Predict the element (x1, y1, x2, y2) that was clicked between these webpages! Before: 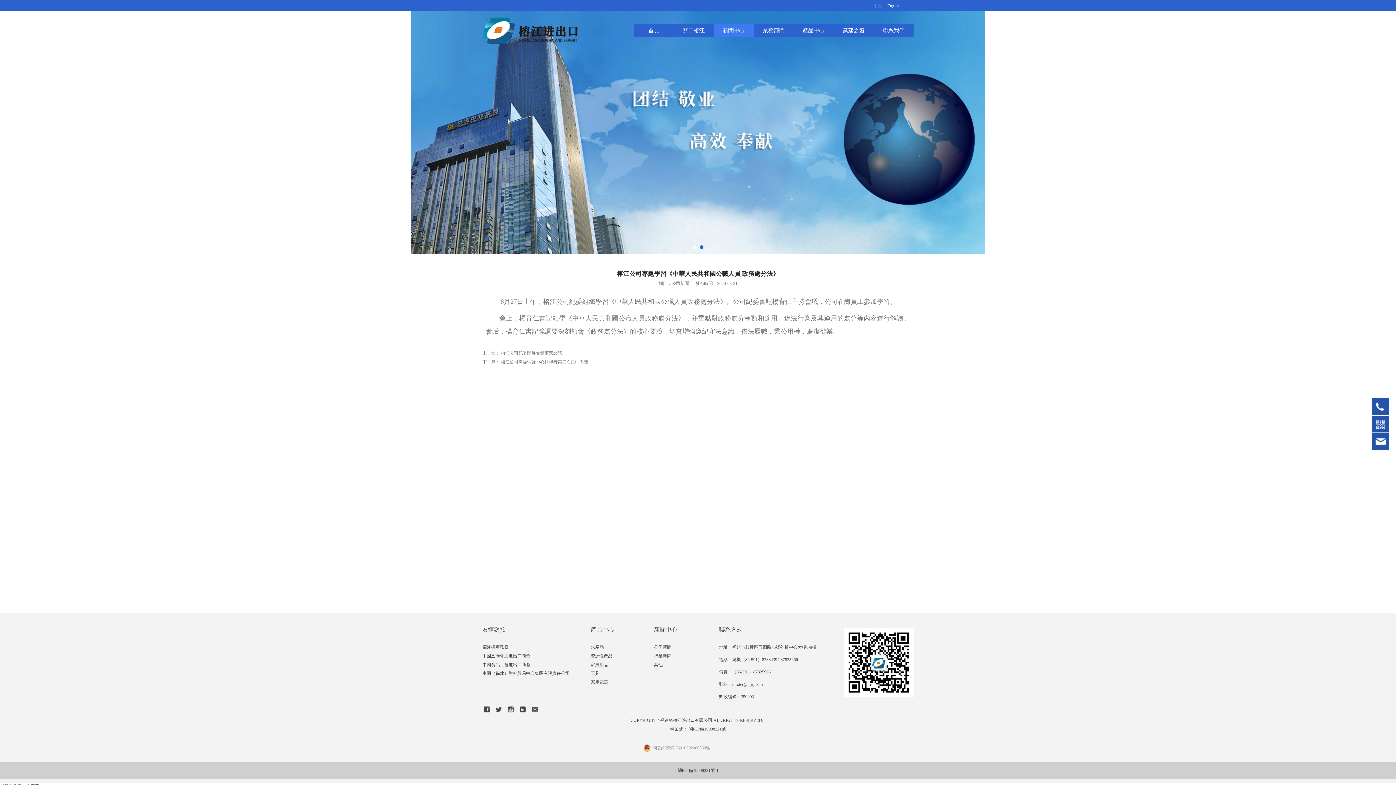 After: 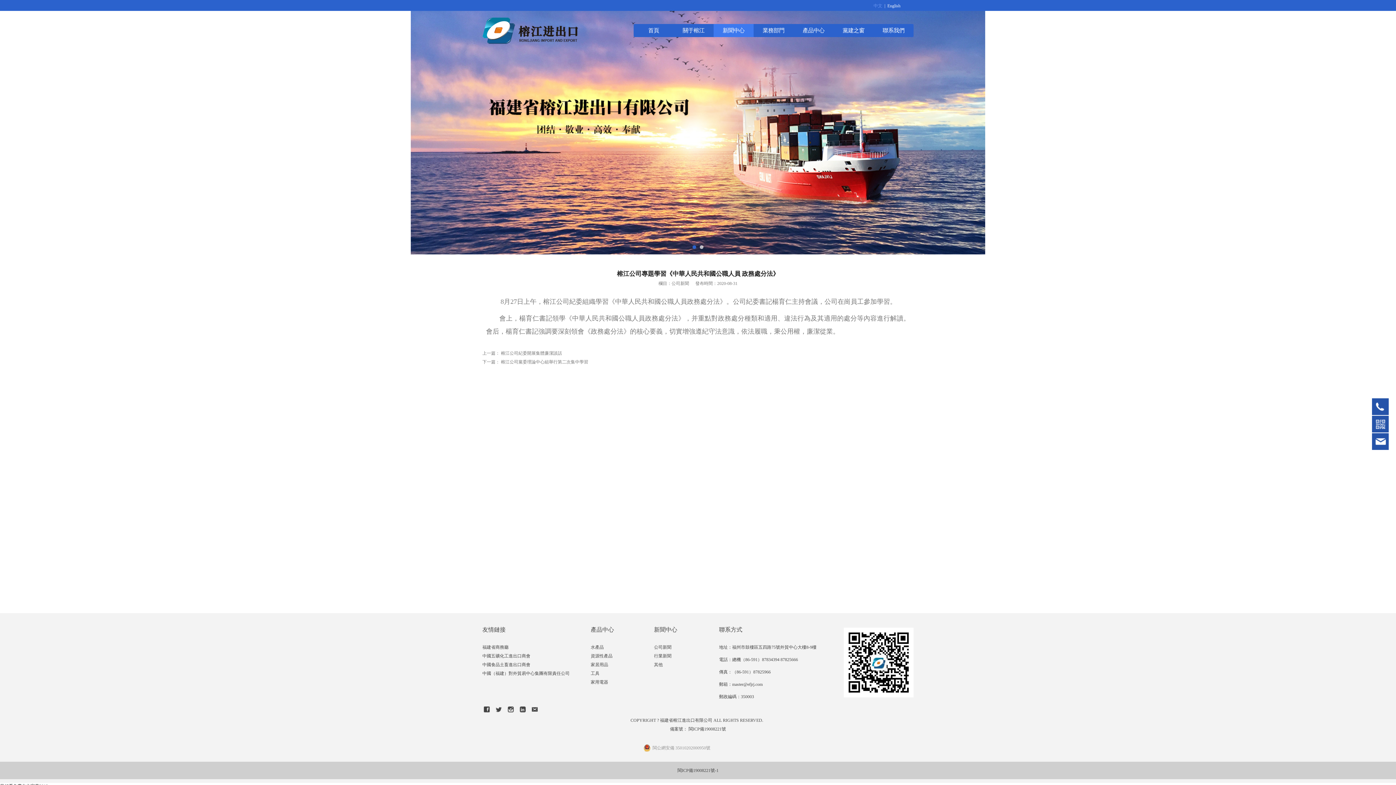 Action: bbox: (844, 628, 913, 697)